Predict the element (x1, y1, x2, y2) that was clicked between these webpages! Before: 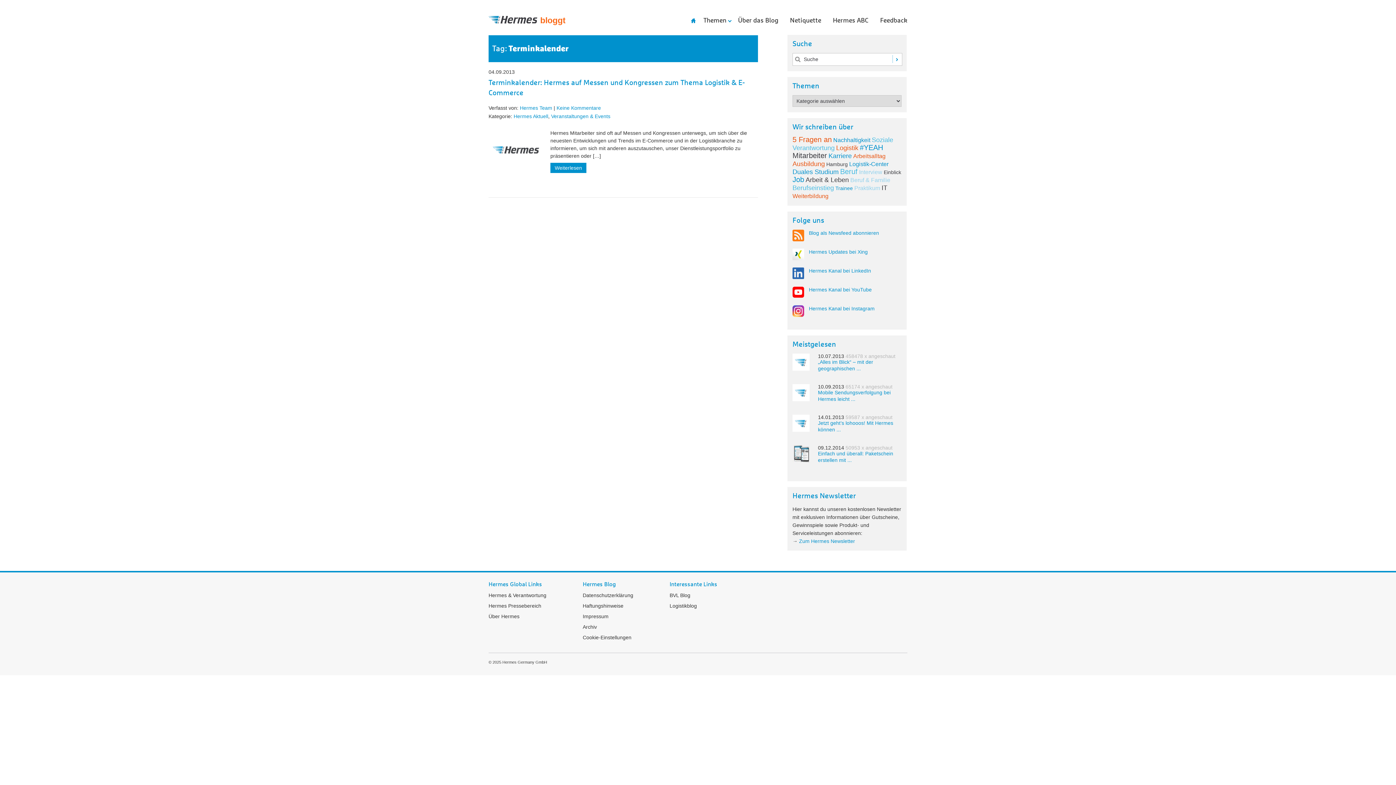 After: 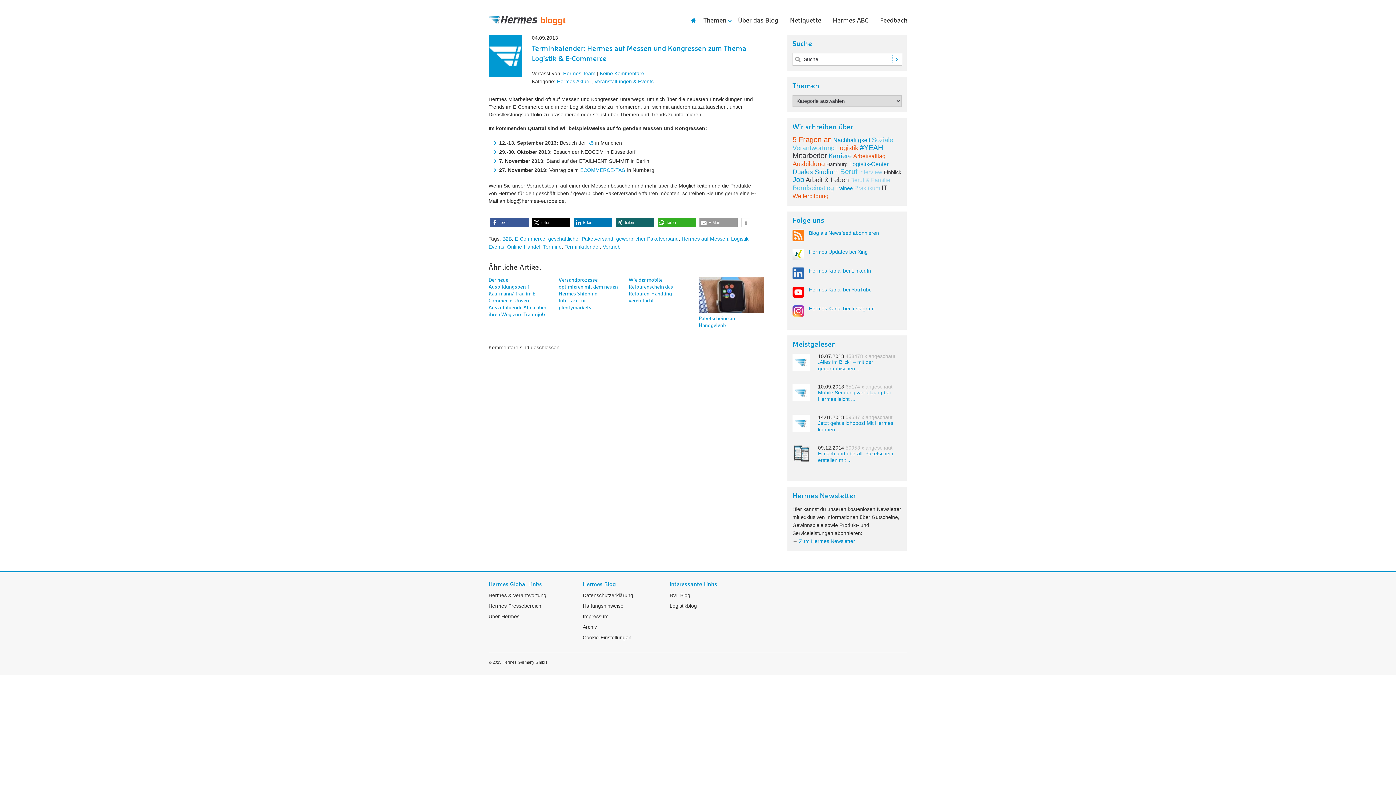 Action: label: Weiterlesen bbox: (550, 162, 586, 173)